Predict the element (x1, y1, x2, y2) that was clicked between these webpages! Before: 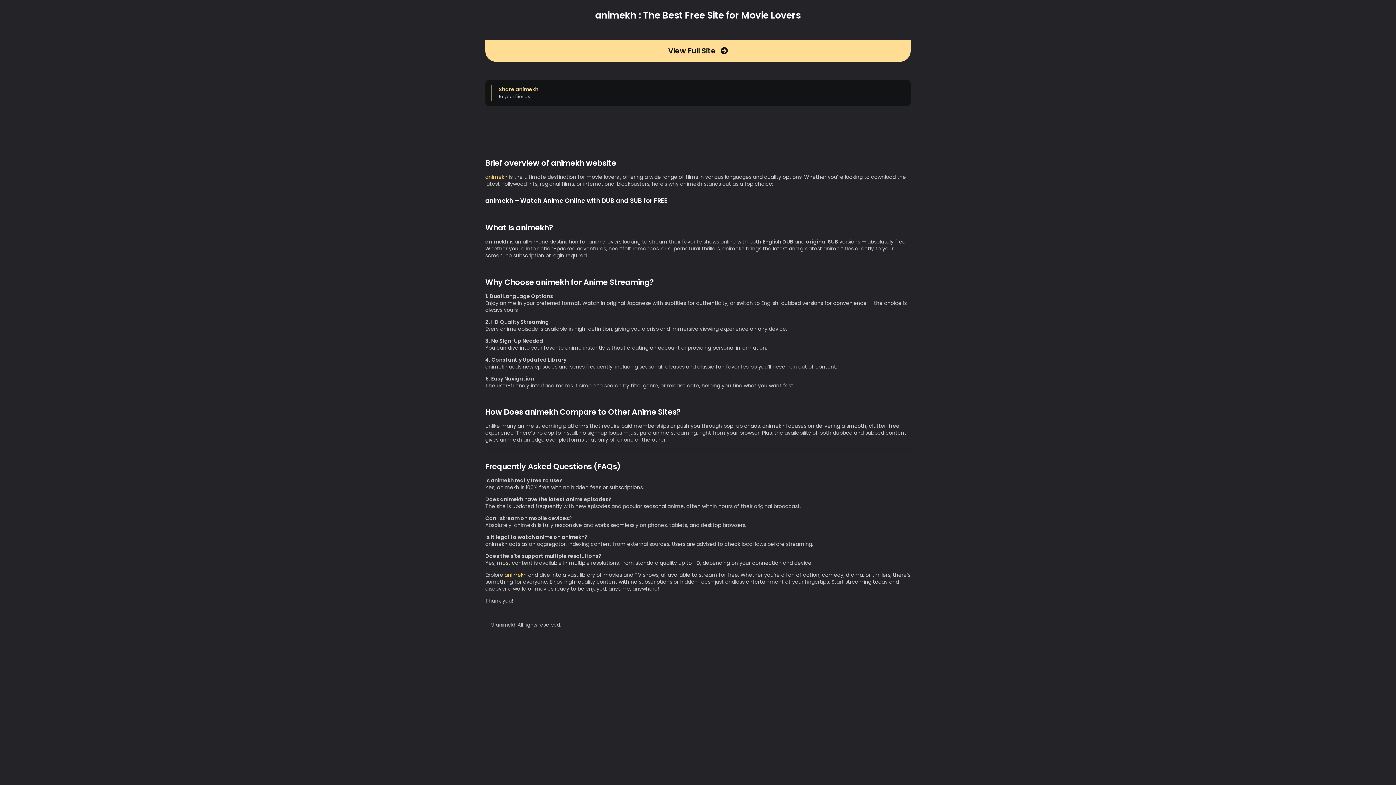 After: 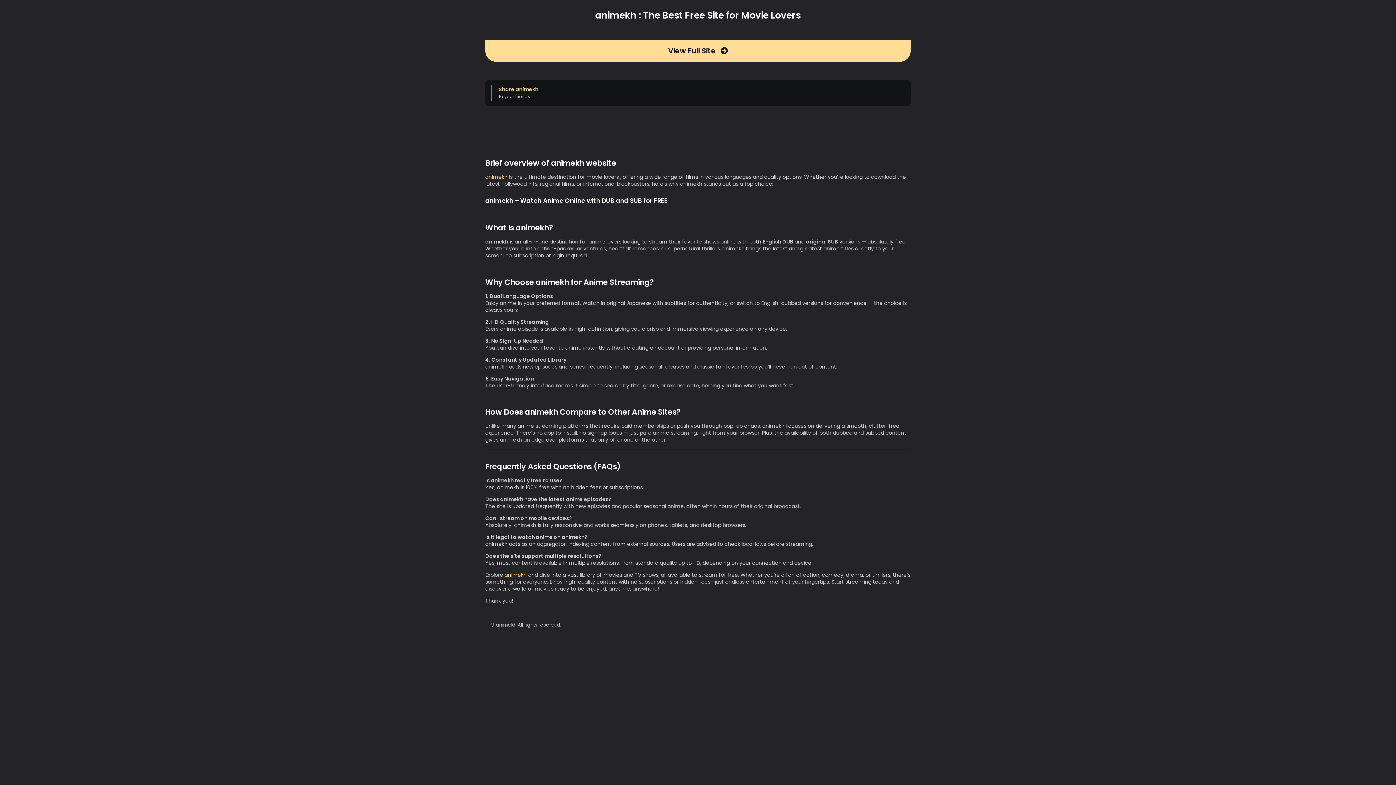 Action: label: View Full Site  bbox: (485, 40, 910, 61)